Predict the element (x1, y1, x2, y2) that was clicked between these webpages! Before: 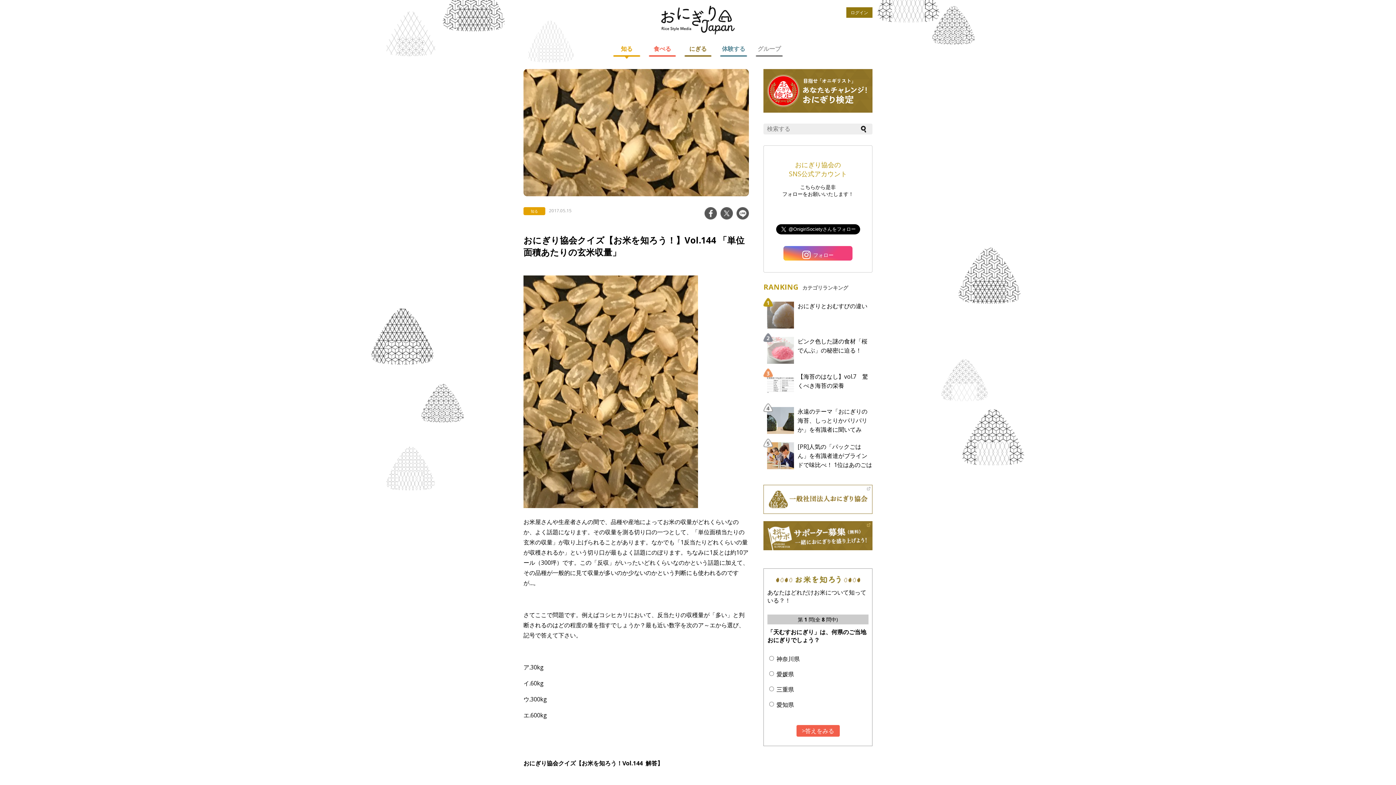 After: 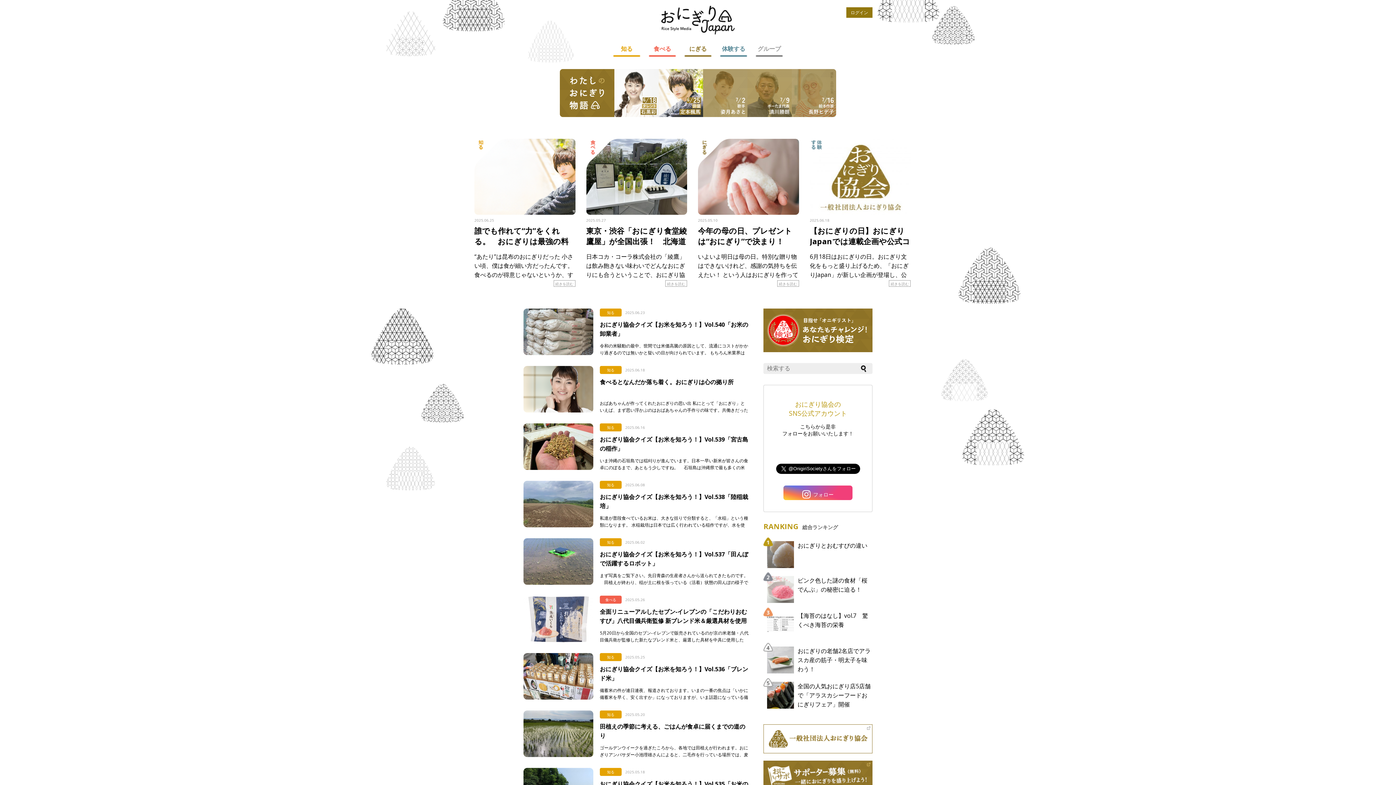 Action: bbox: (660, 4, 735, 12)